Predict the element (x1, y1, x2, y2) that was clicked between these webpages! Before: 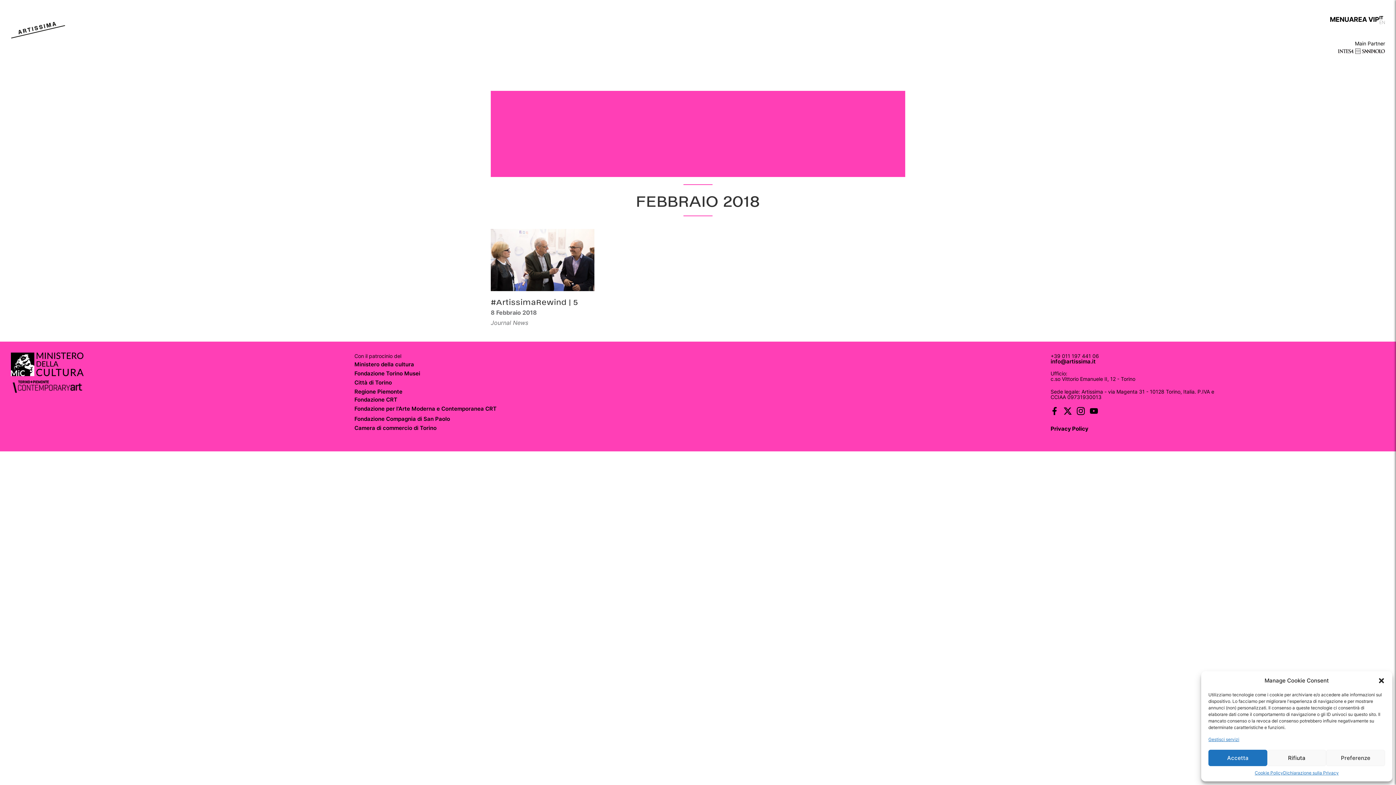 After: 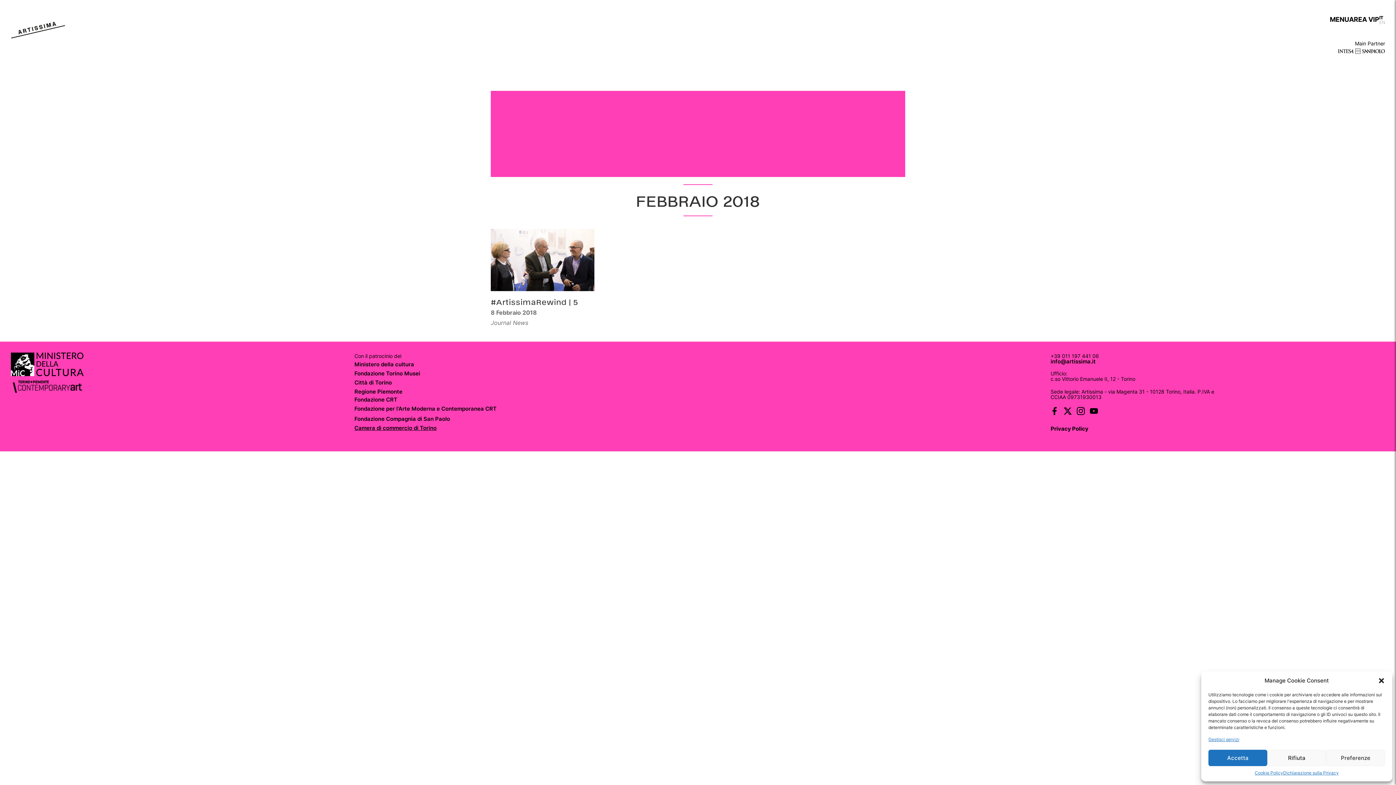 Action: bbox: (354, 423, 436, 432) label: Camera di commercio di Torino